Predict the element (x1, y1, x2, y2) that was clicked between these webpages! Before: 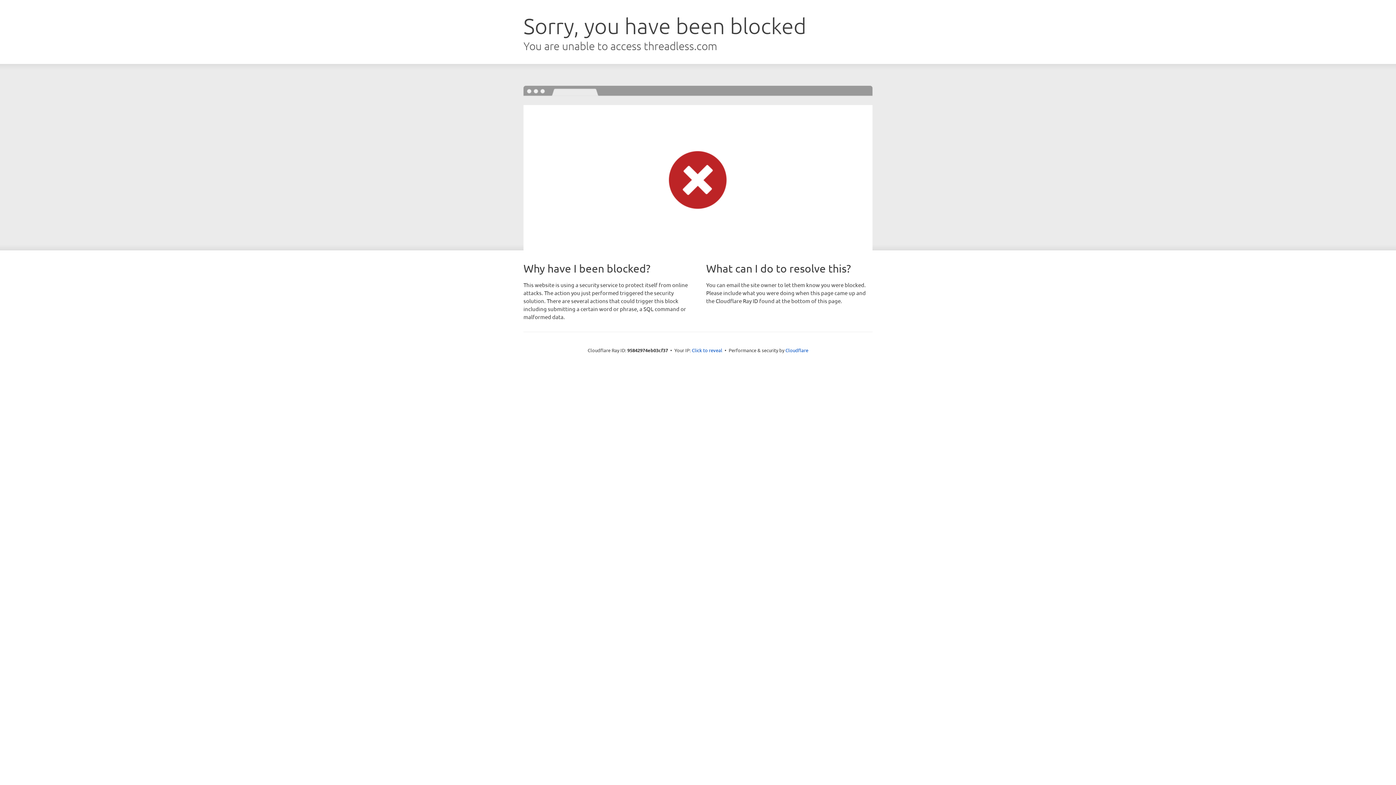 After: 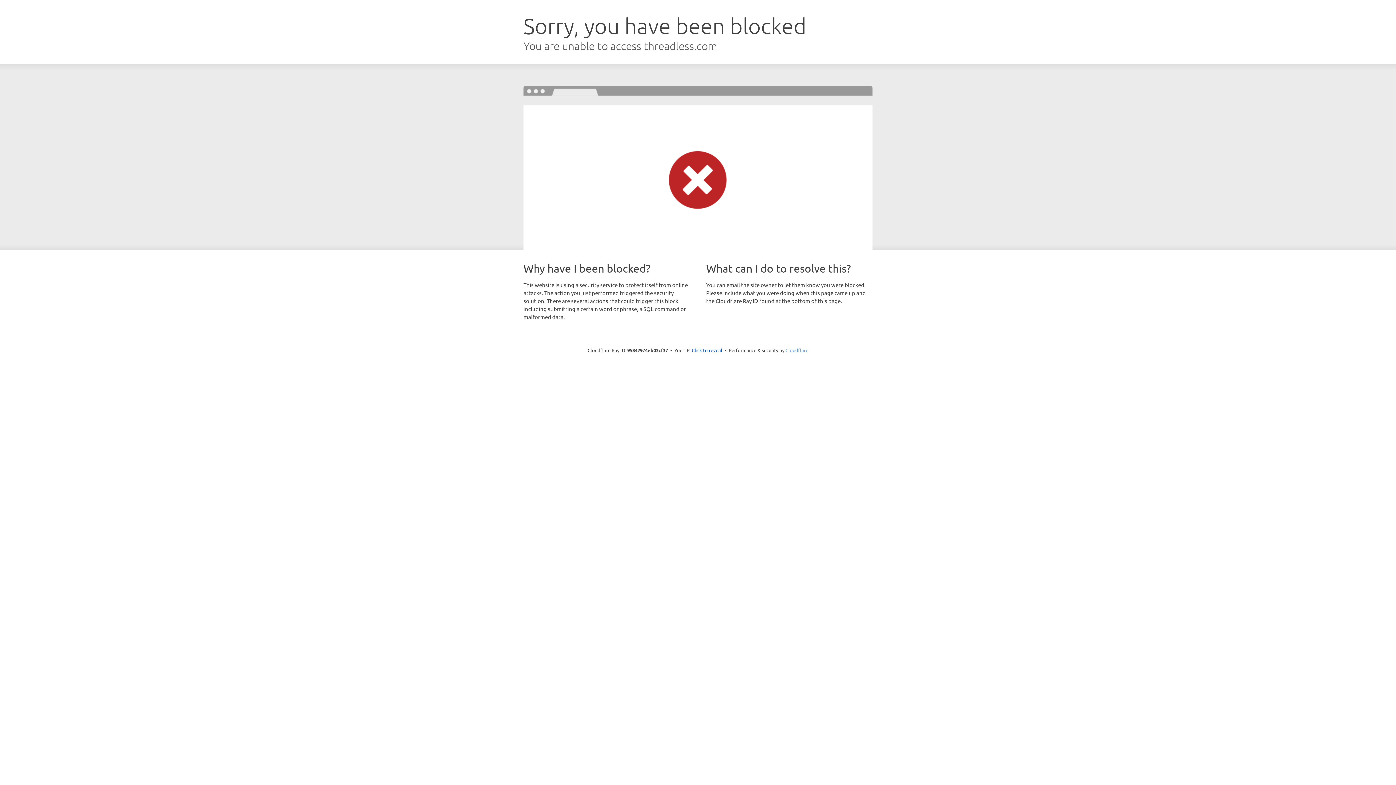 Action: bbox: (785, 347, 808, 353) label: Cloudflare